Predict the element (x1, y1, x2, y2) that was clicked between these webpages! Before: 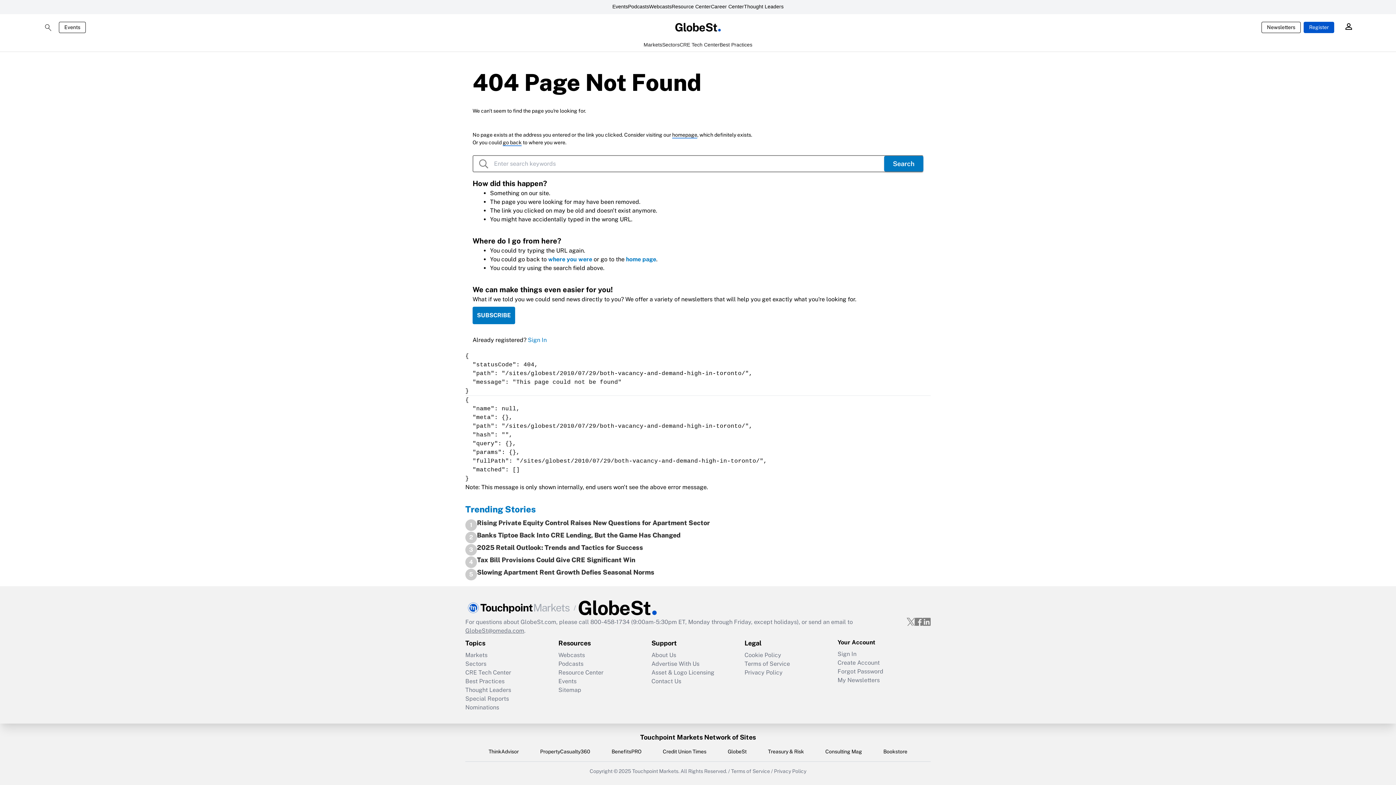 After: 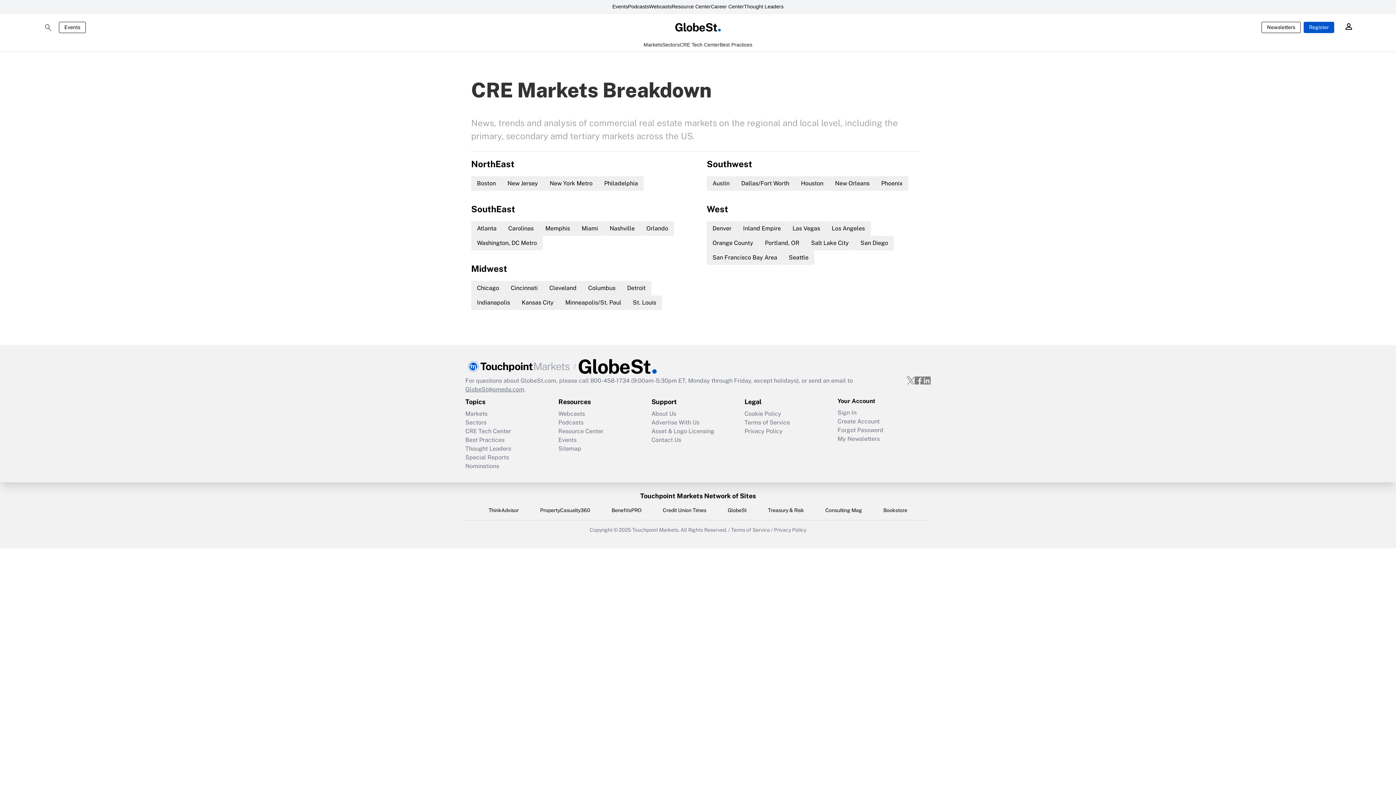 Action: label: Markets bbox: (465, 651, 558, 659)